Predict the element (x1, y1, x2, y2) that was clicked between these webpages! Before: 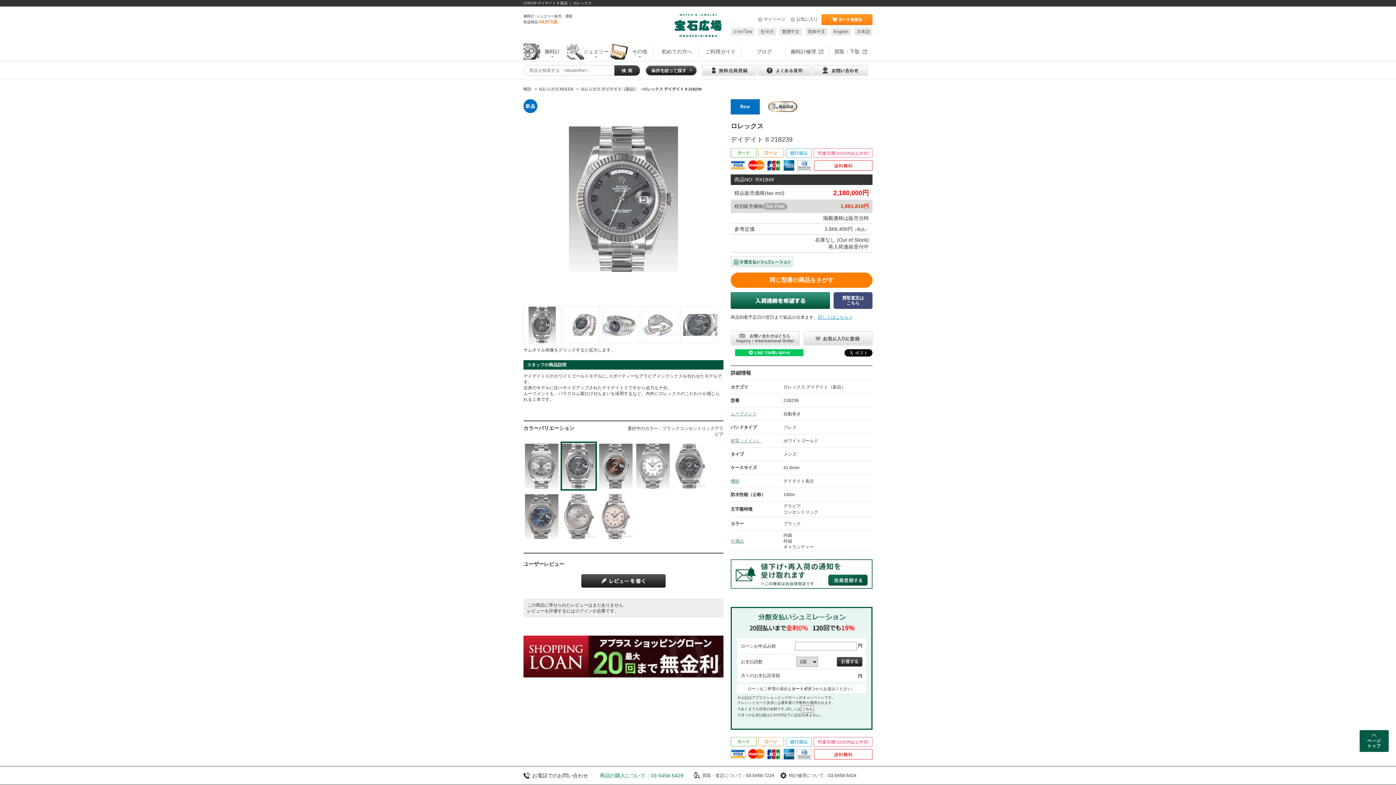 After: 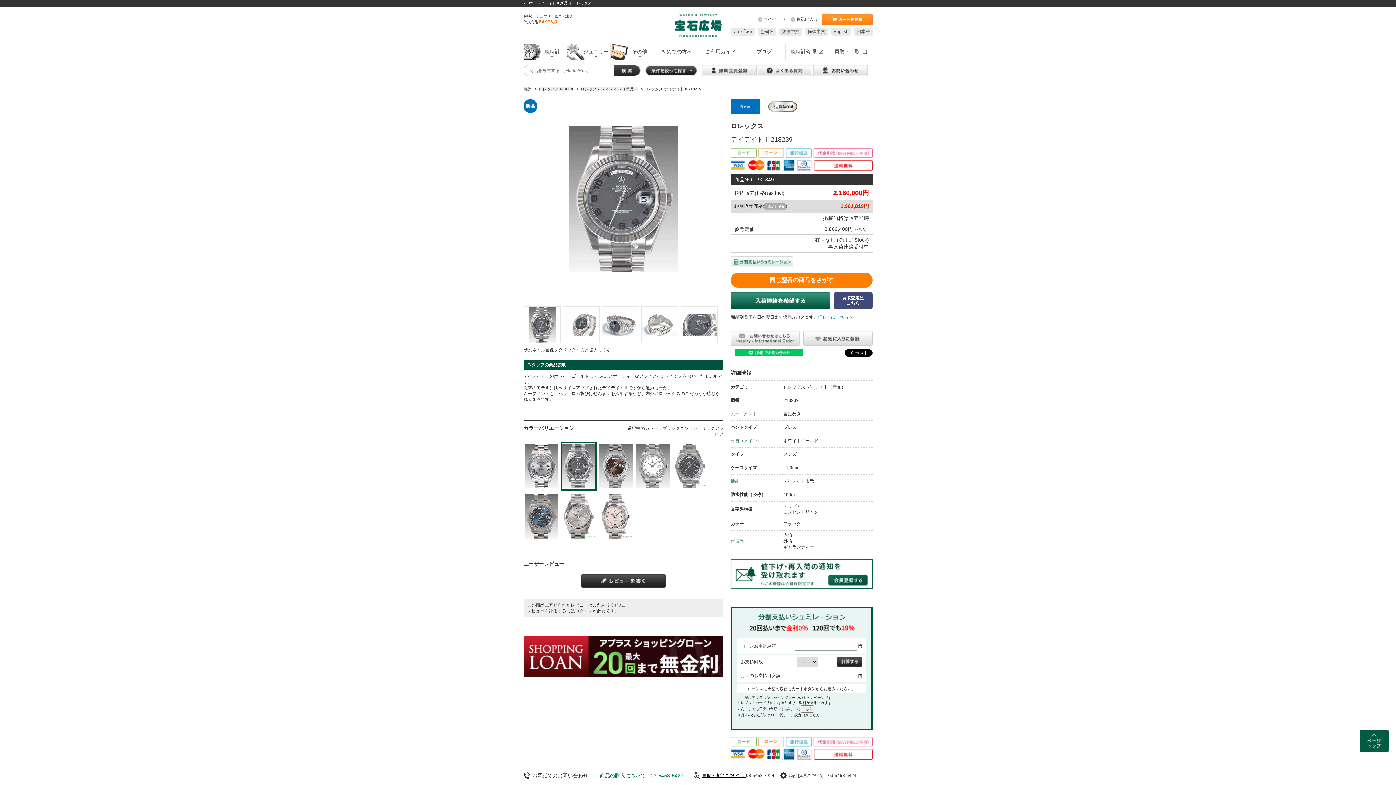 Action: label: 買取・査定について： bbox: (702, 773, 746, 778)